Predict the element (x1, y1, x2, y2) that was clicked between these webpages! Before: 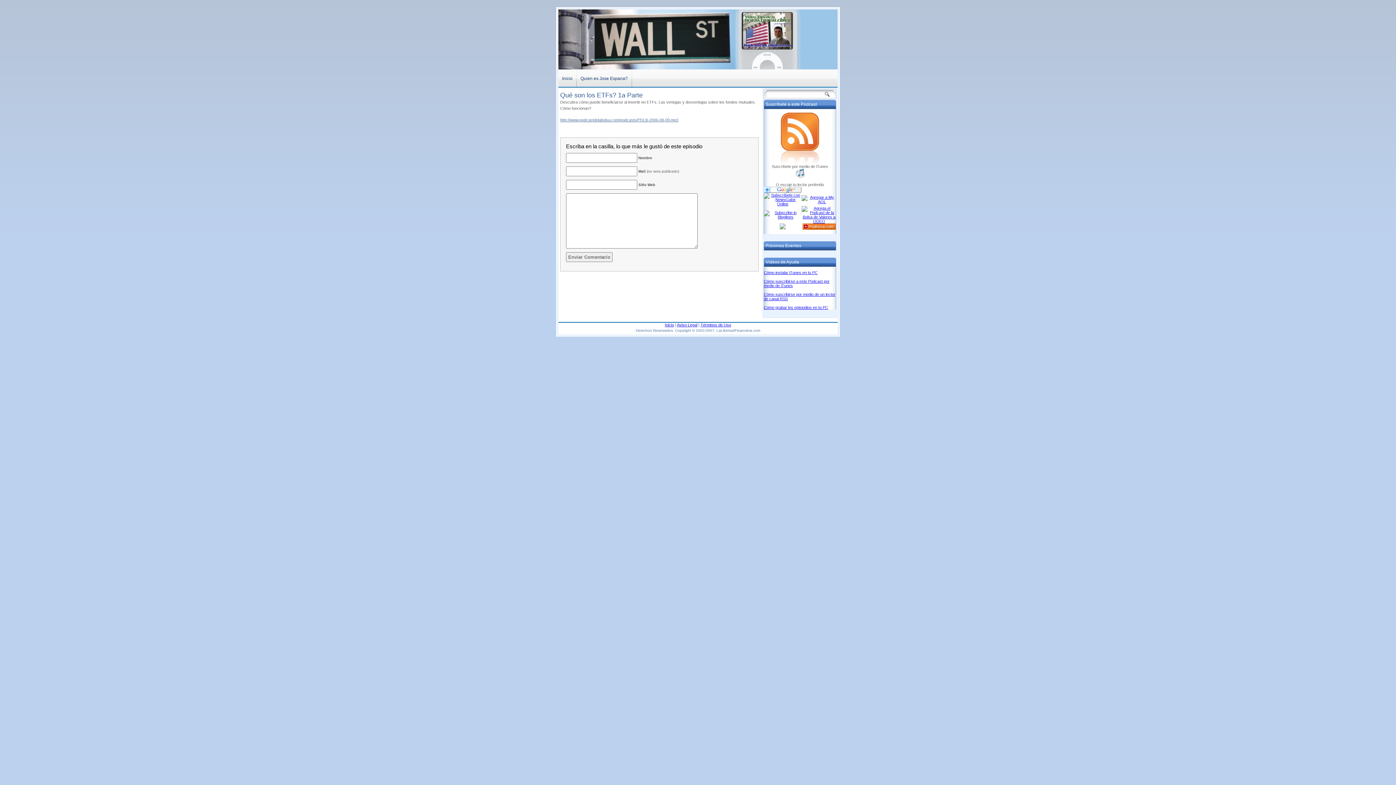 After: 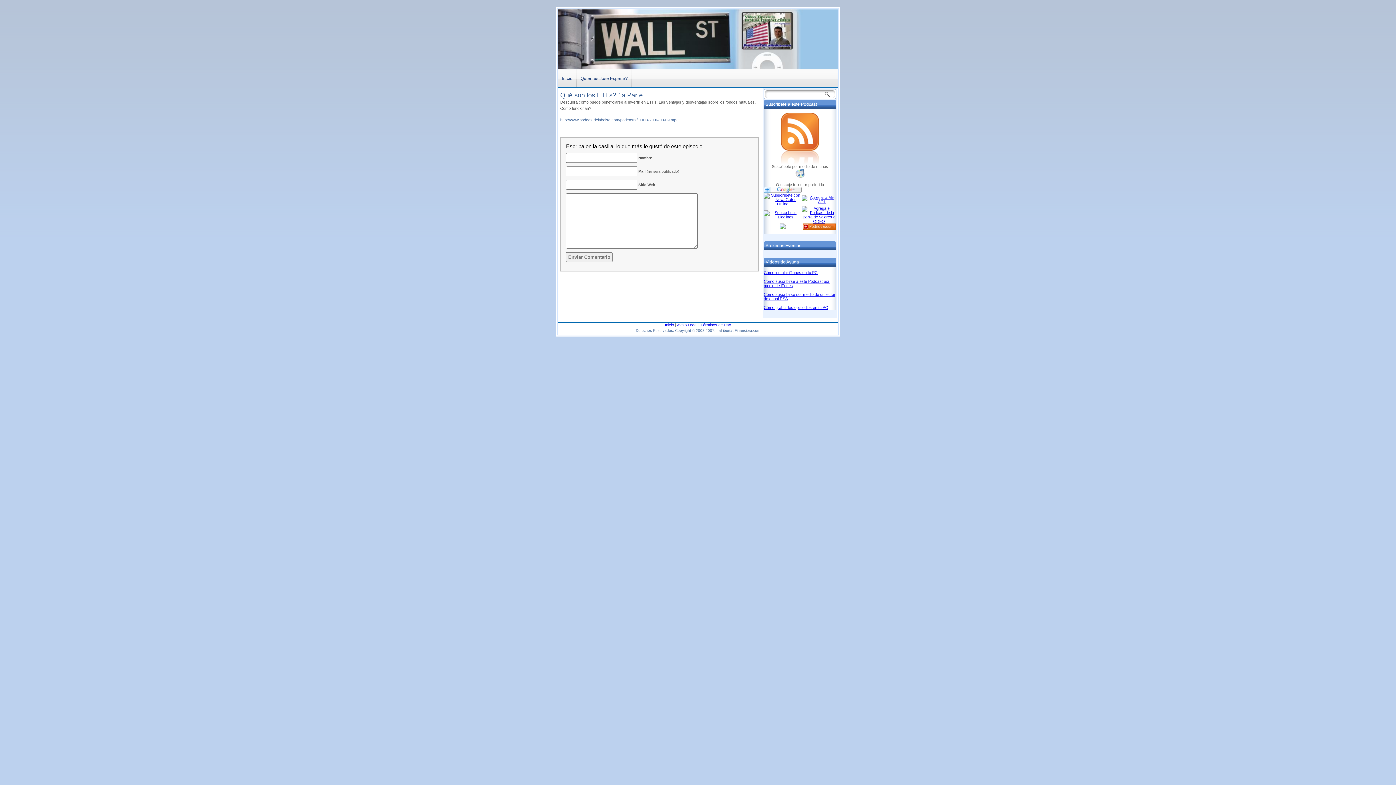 Action: bbox: (801, 211, 836, 215)